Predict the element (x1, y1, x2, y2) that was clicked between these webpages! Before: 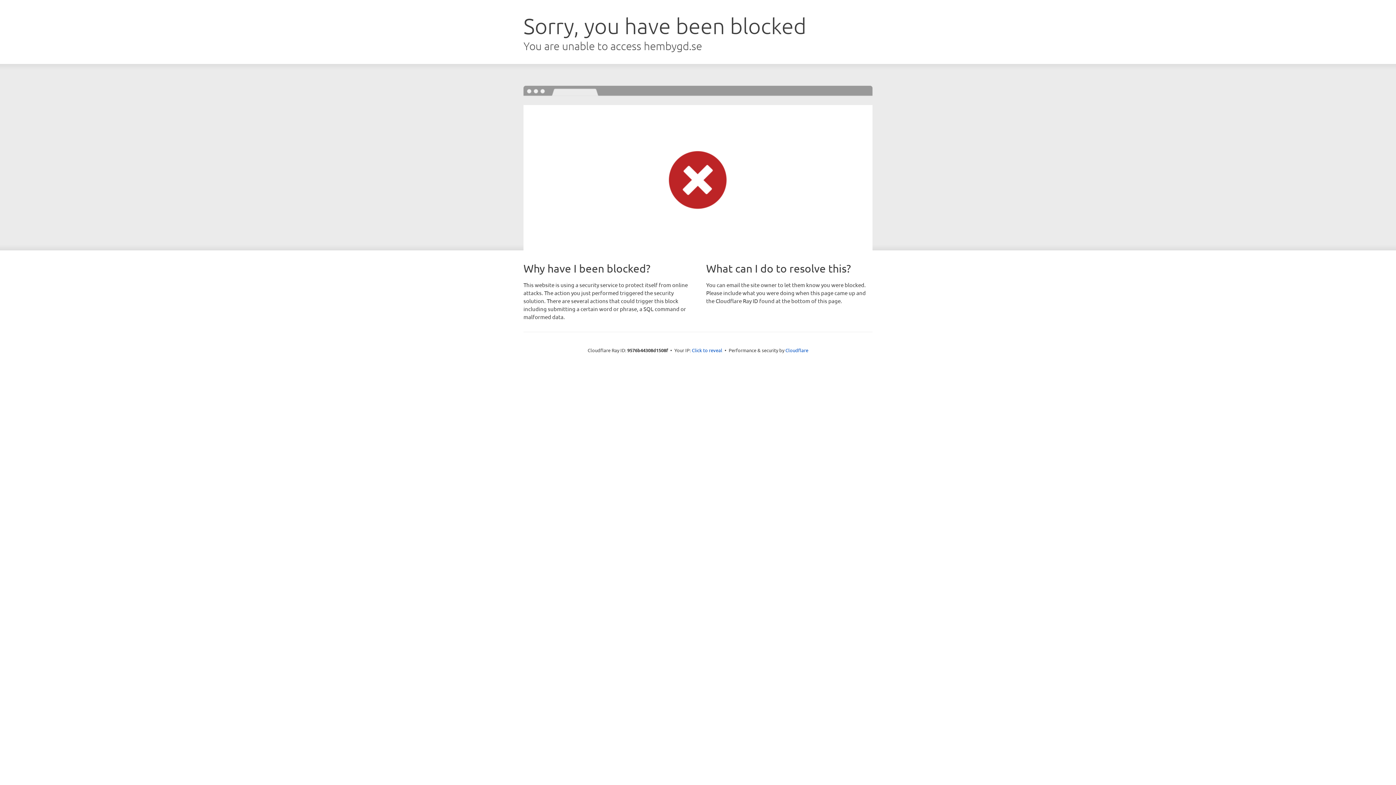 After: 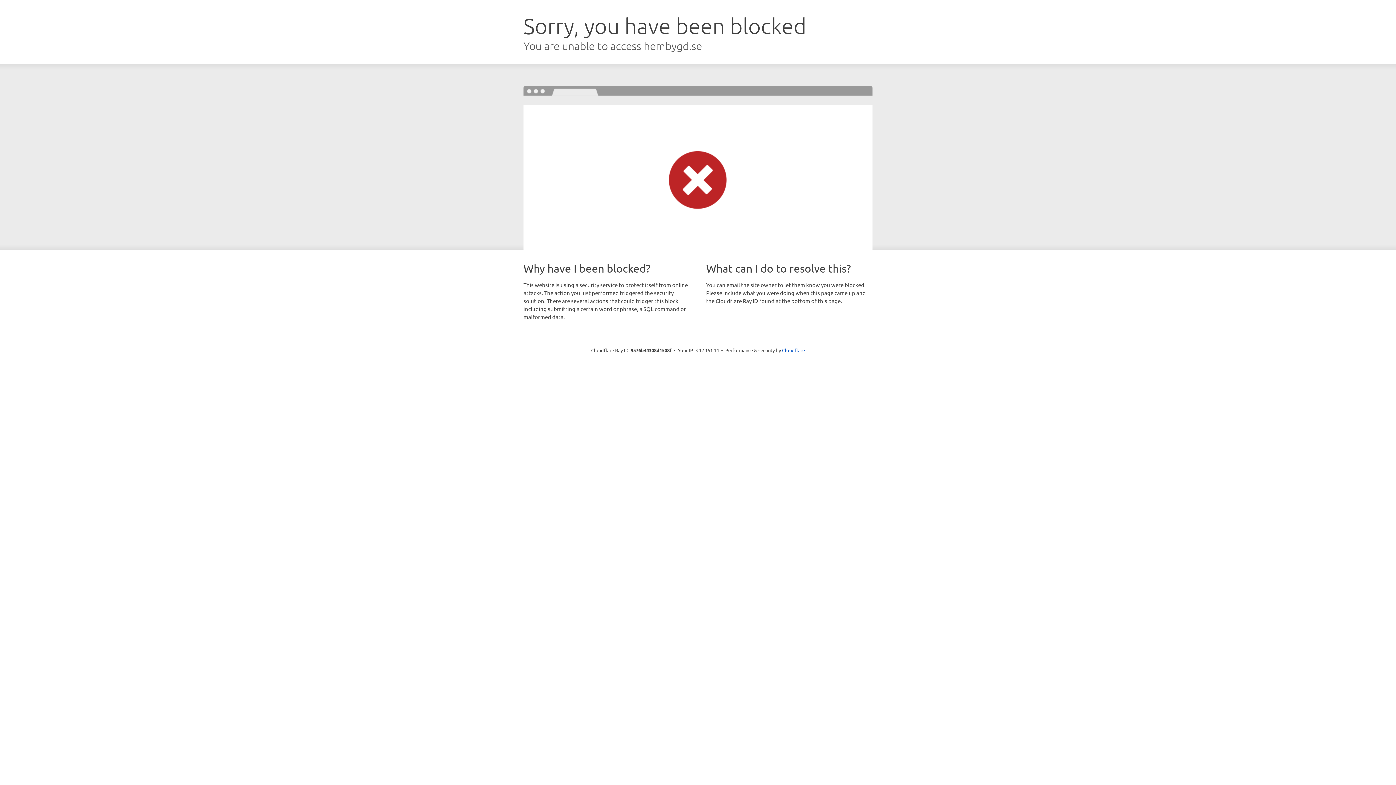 Action: bbox: (692, 346, 722, 353) label: Click to reveal